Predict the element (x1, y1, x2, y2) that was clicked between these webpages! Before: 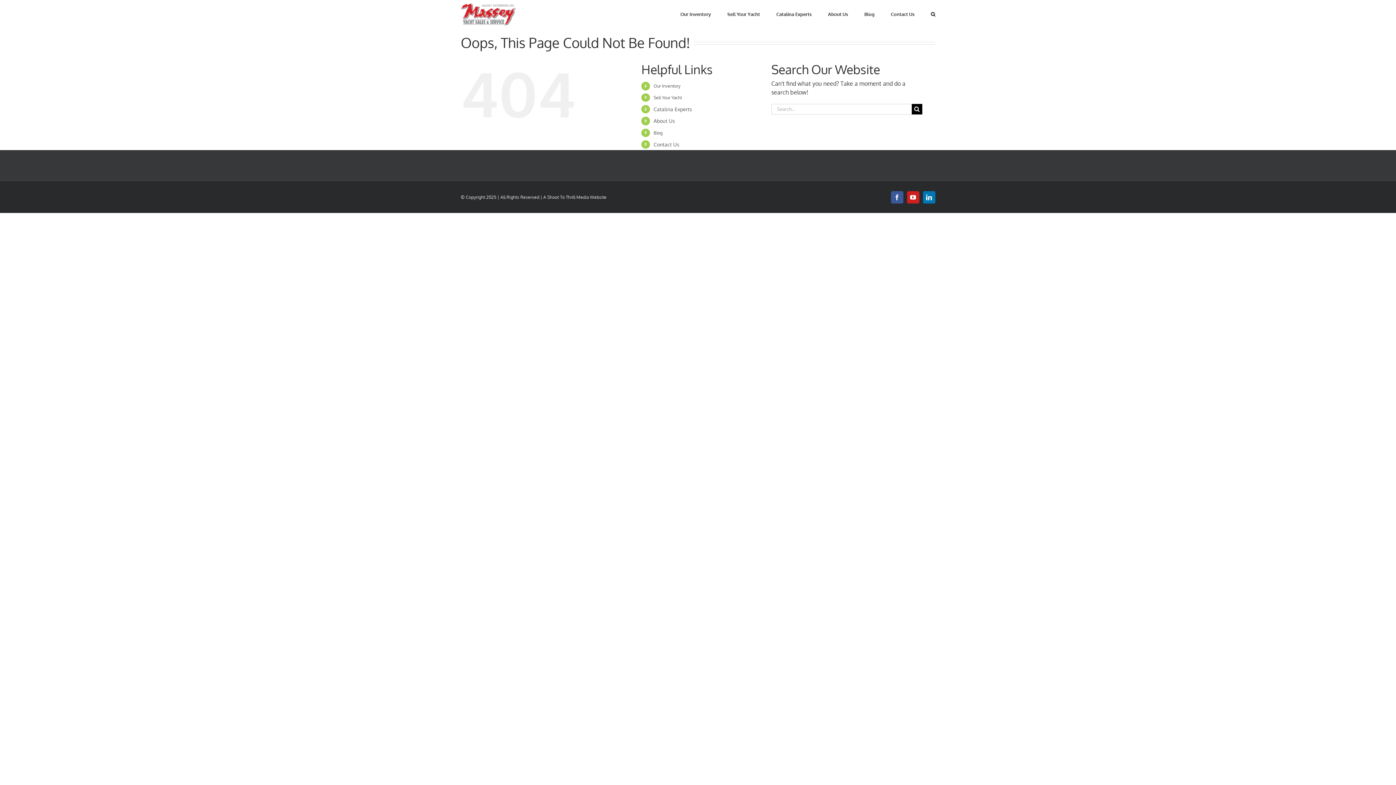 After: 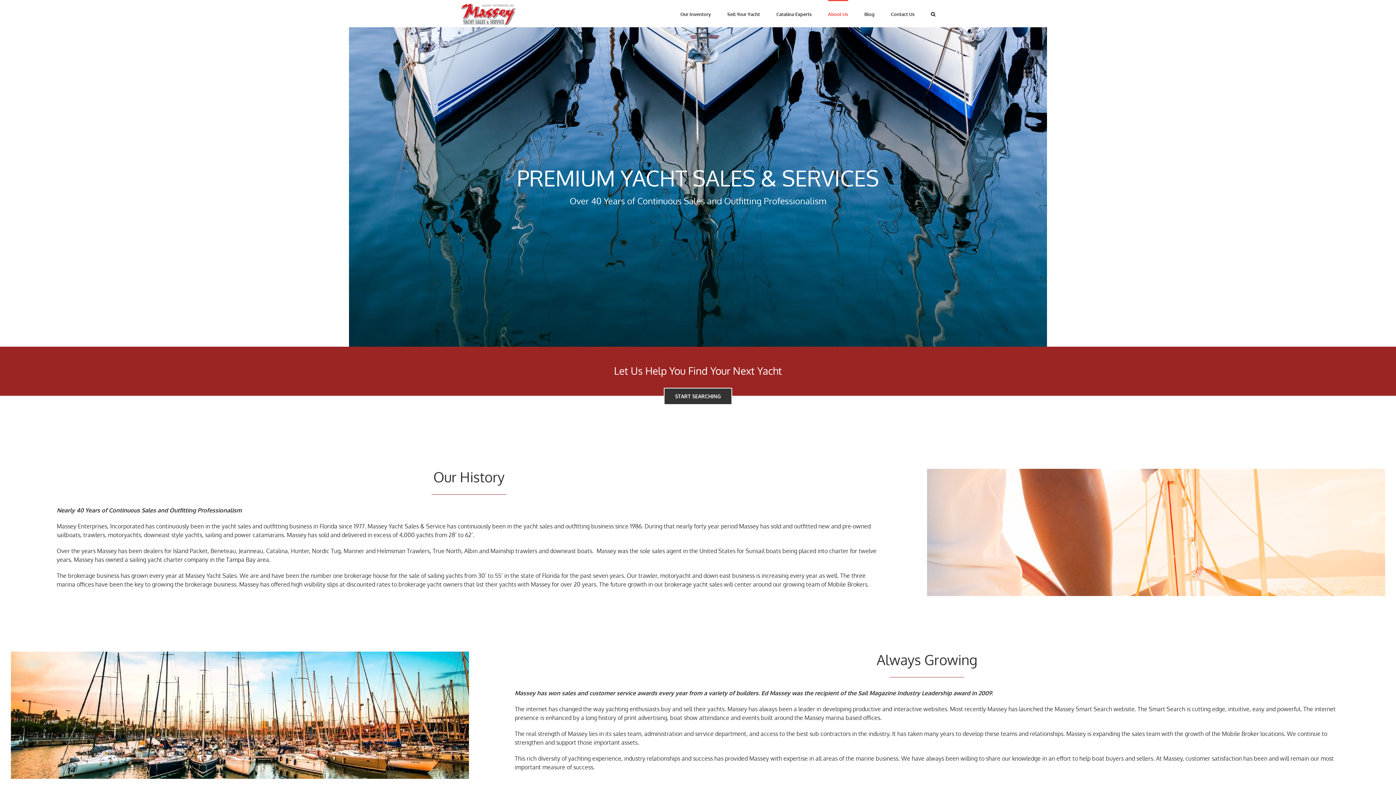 Action: bbox: (653, 117, 675, 124) label: About Us